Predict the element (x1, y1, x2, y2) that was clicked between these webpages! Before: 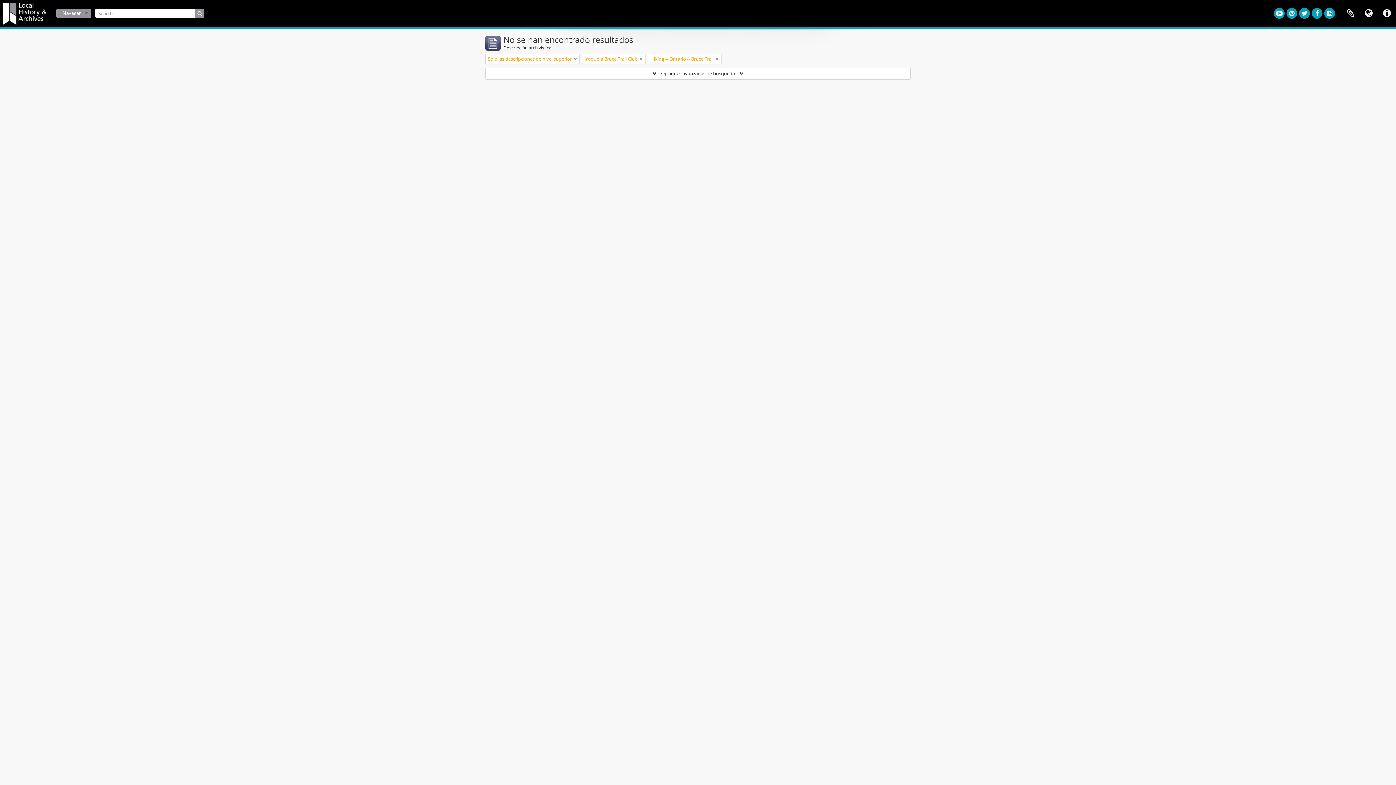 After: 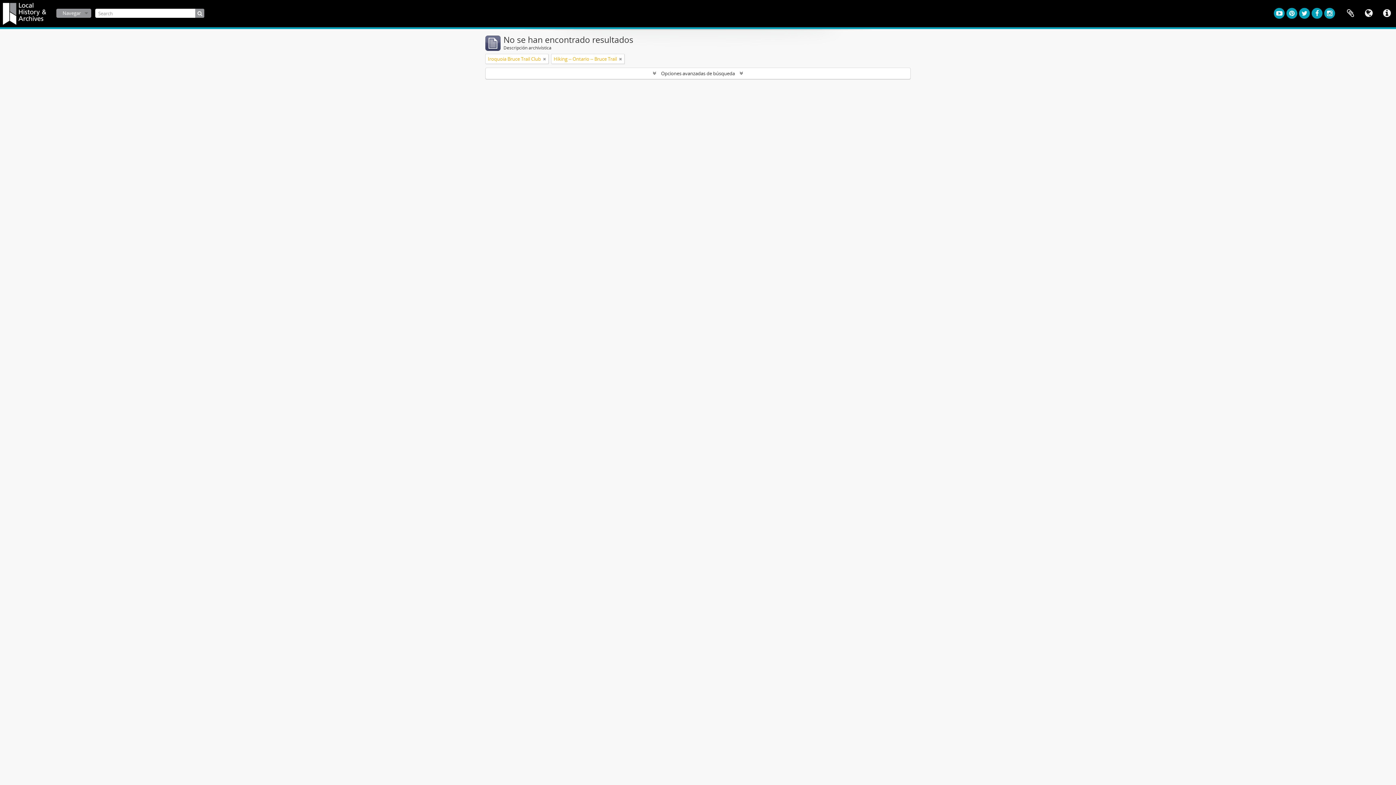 Action: label: Remove filter bbox: (574, 55, 577, 62)